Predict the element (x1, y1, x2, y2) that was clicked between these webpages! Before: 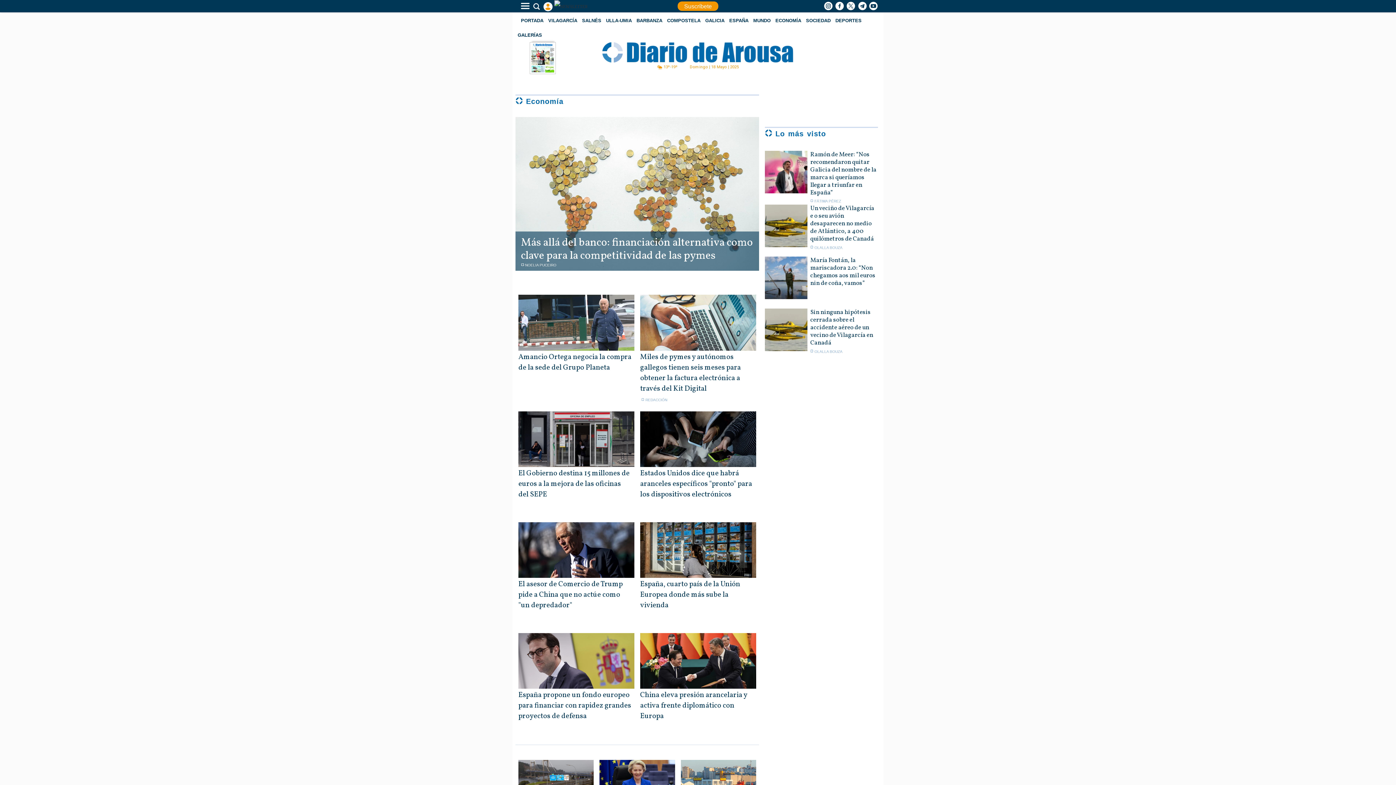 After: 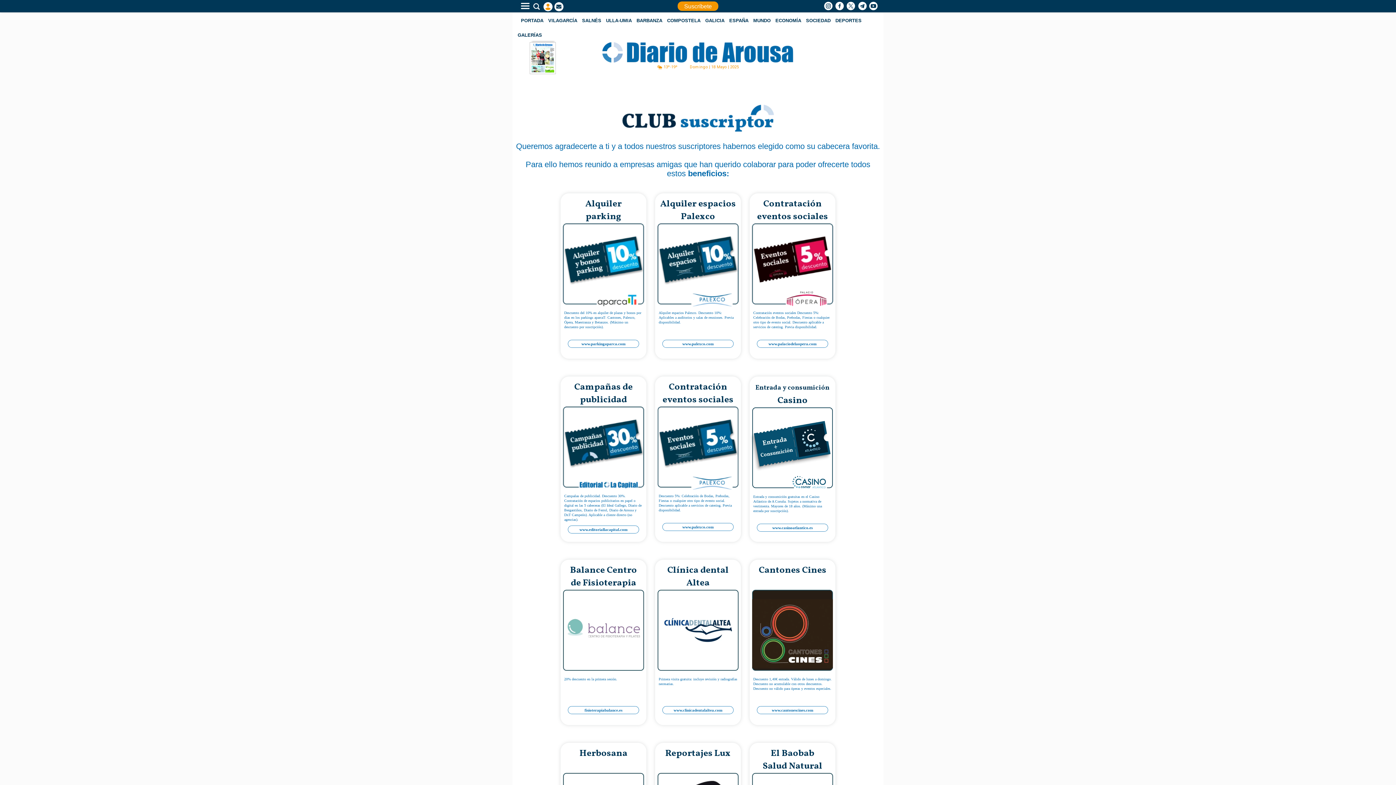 Action: bbox: (674, 5, 722, 12) label: Suscríbete